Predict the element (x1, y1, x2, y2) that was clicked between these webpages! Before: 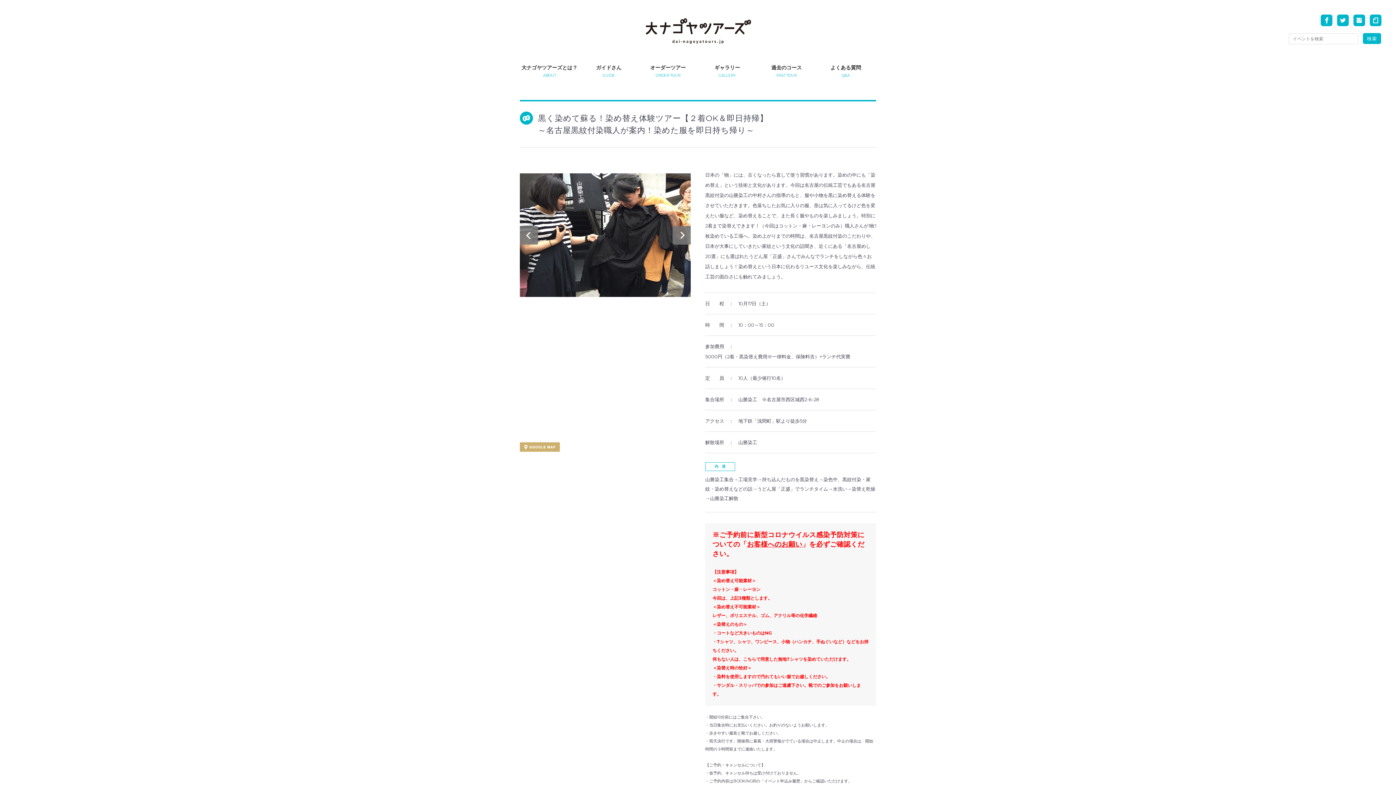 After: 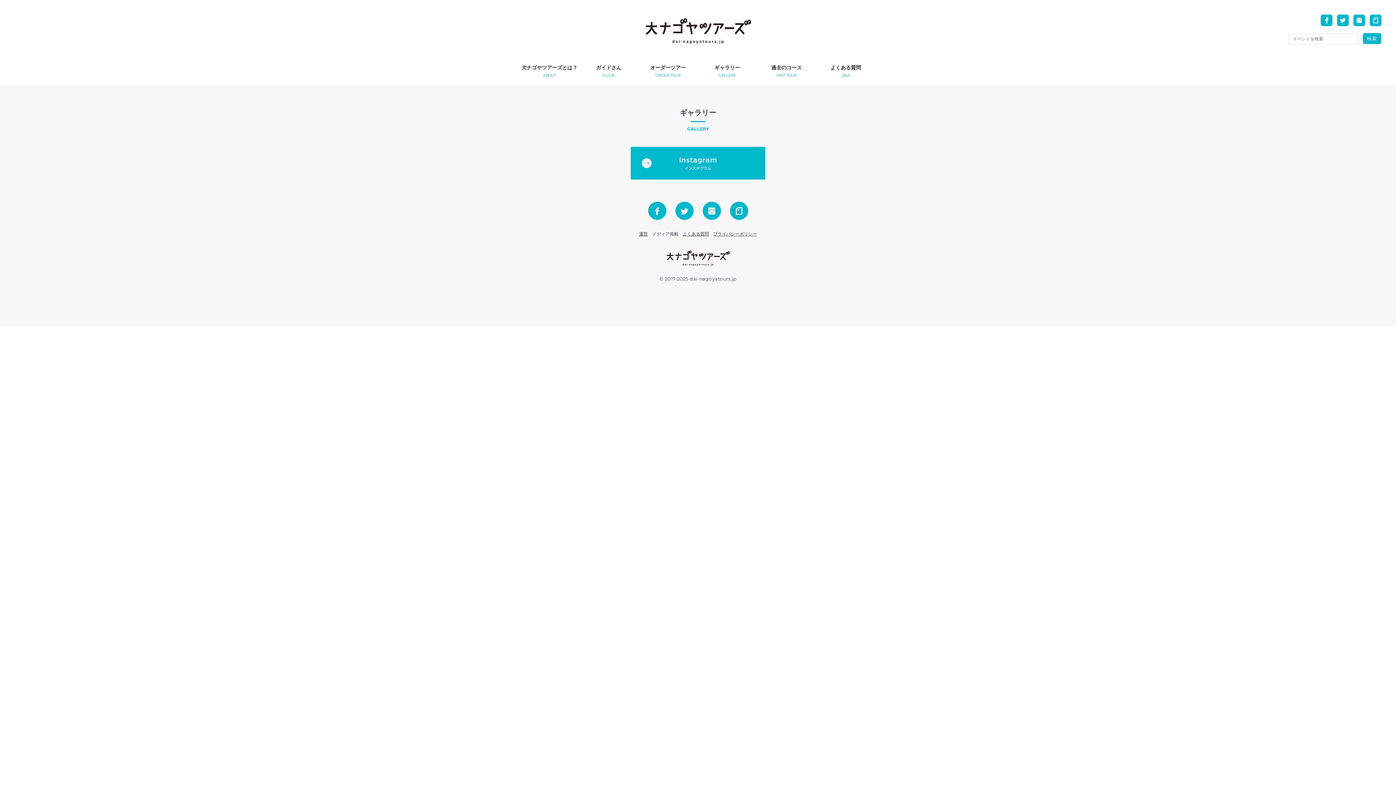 Action: label: ギャラリー

GALLERY bbox: (697, 64, 757, 78)